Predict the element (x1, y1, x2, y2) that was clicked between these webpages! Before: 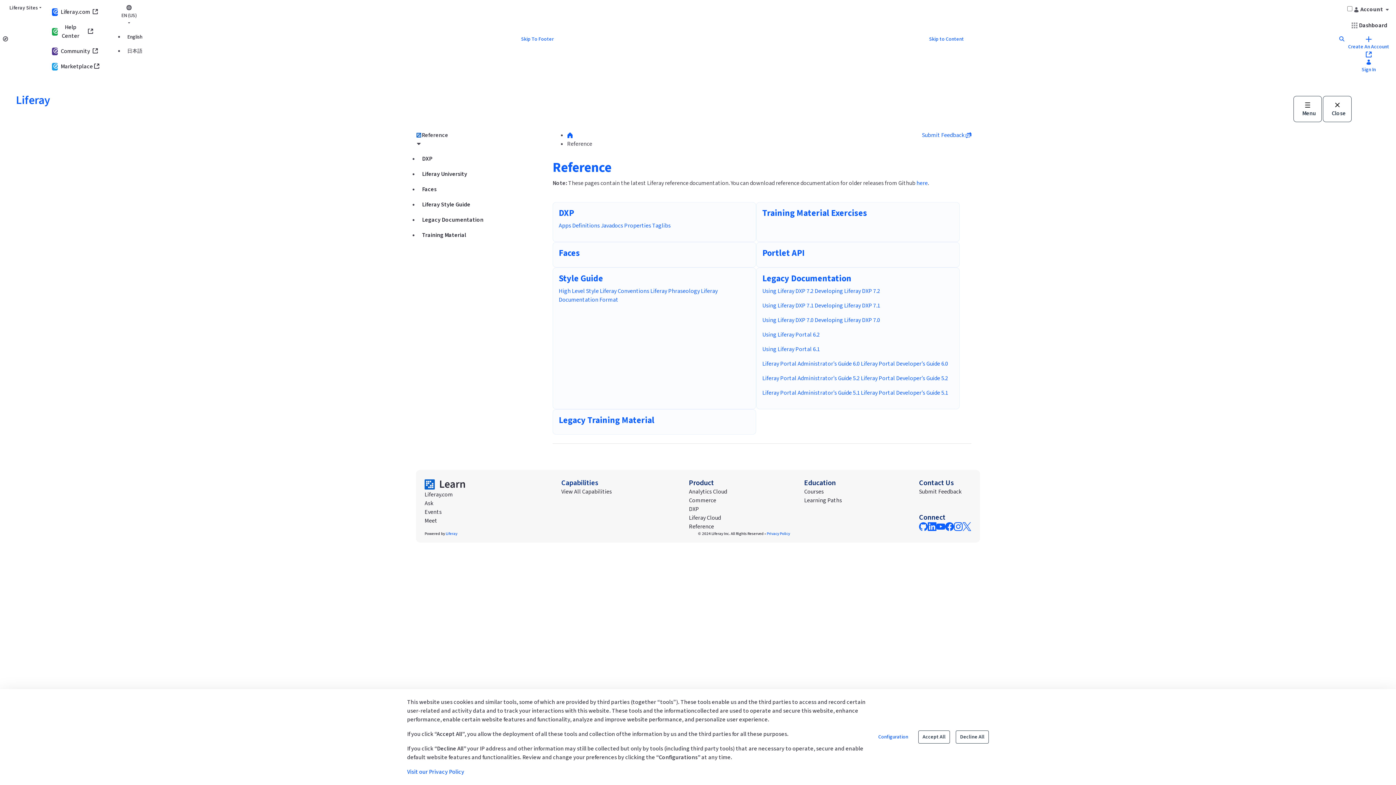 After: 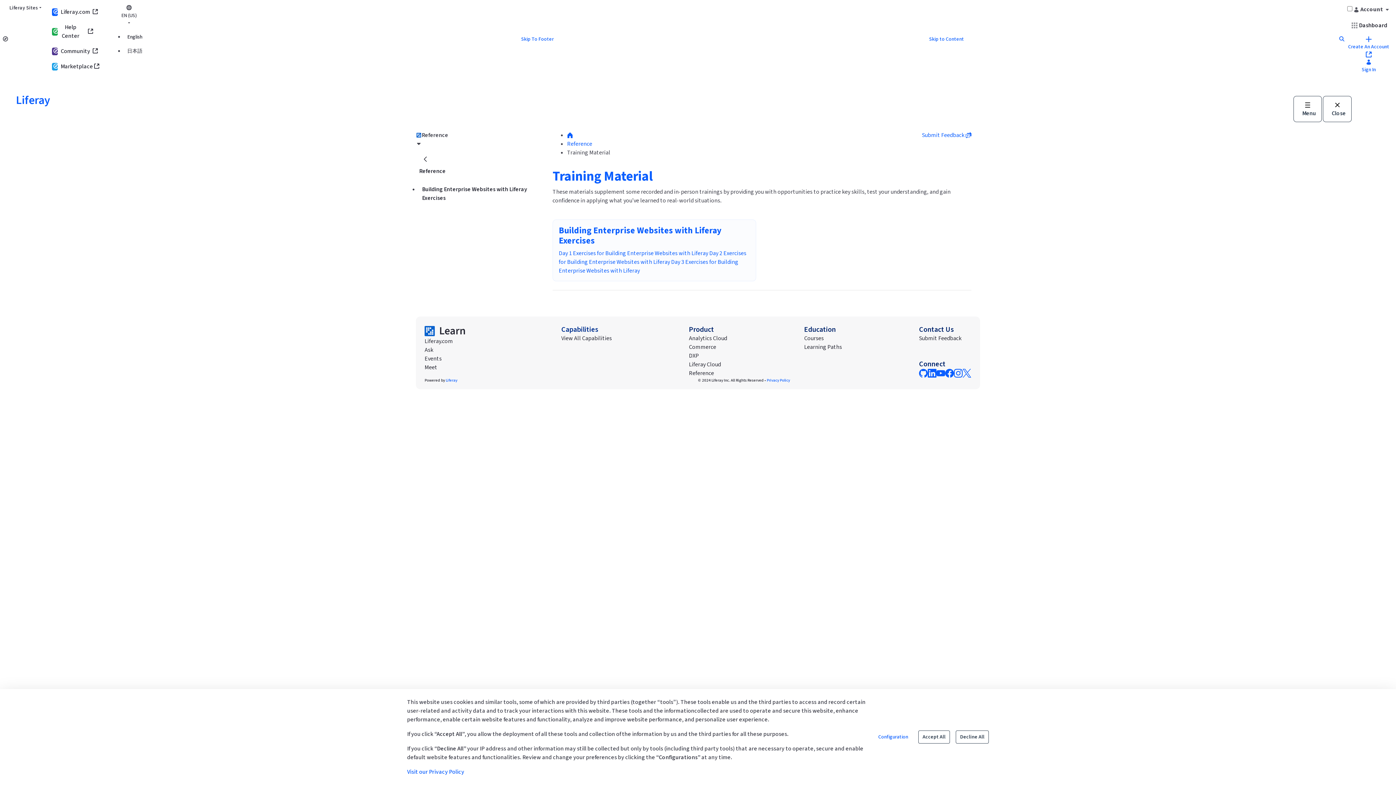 Action: label: Training Material bbox: (418, 227, 535, 242)